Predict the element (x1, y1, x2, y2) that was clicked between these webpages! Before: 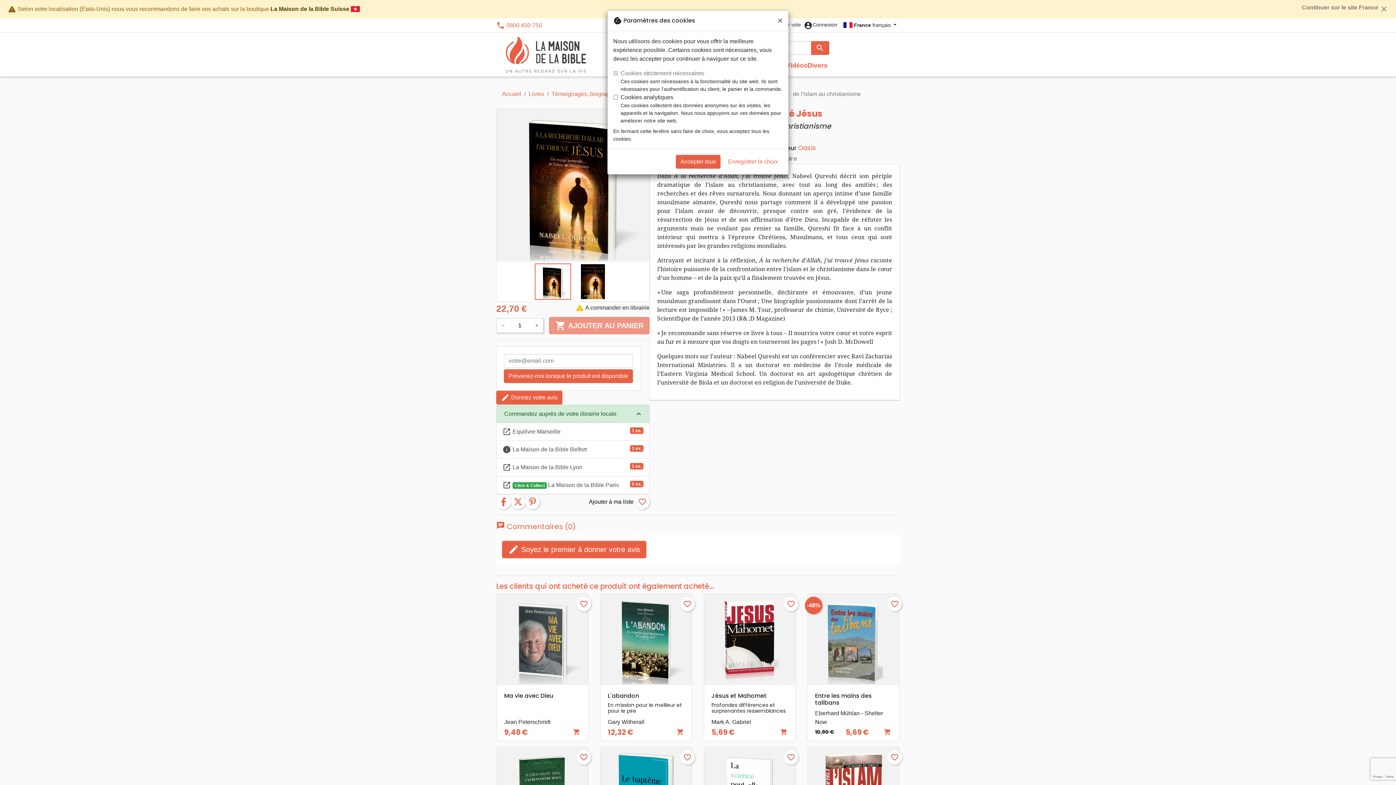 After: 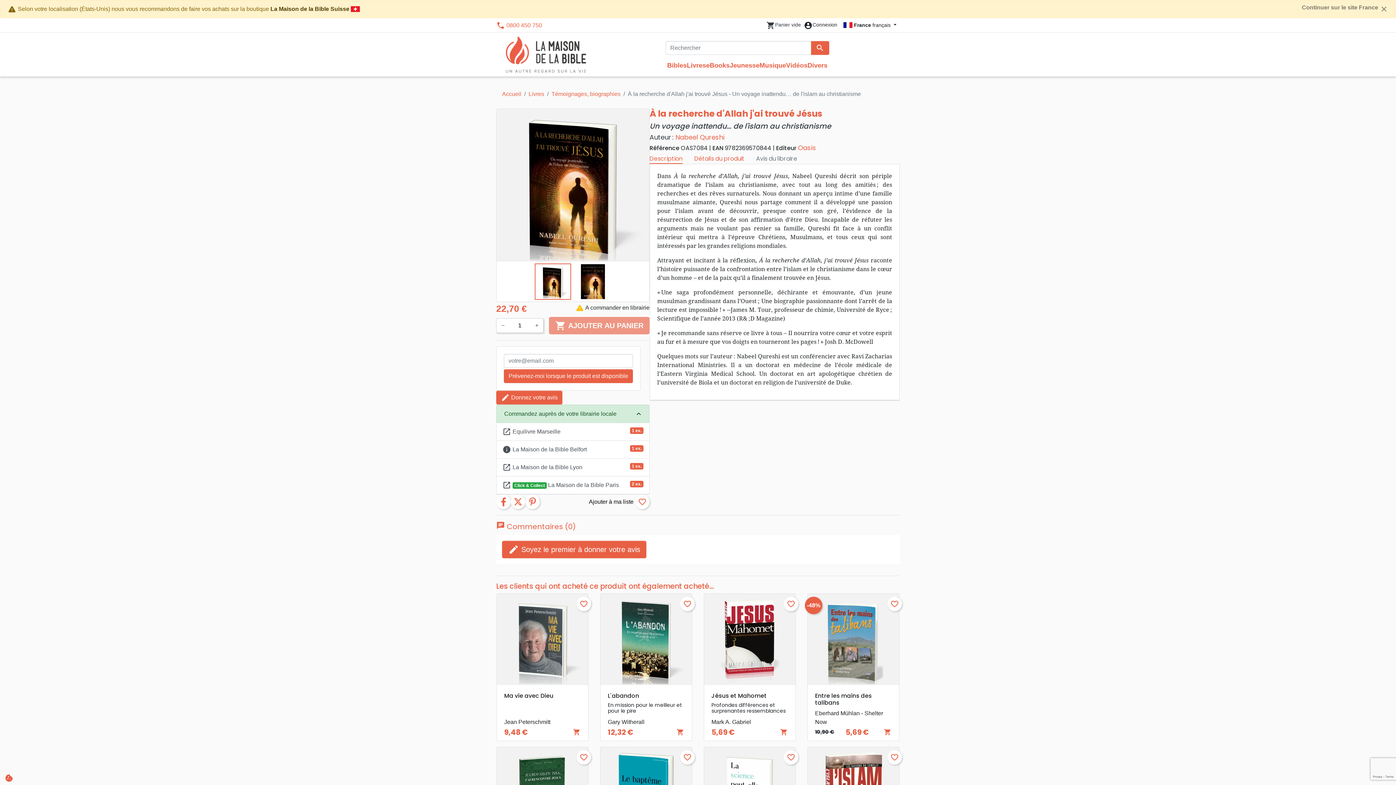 Action: label: Accepter tous bbox: (676, 154, 720, 168)